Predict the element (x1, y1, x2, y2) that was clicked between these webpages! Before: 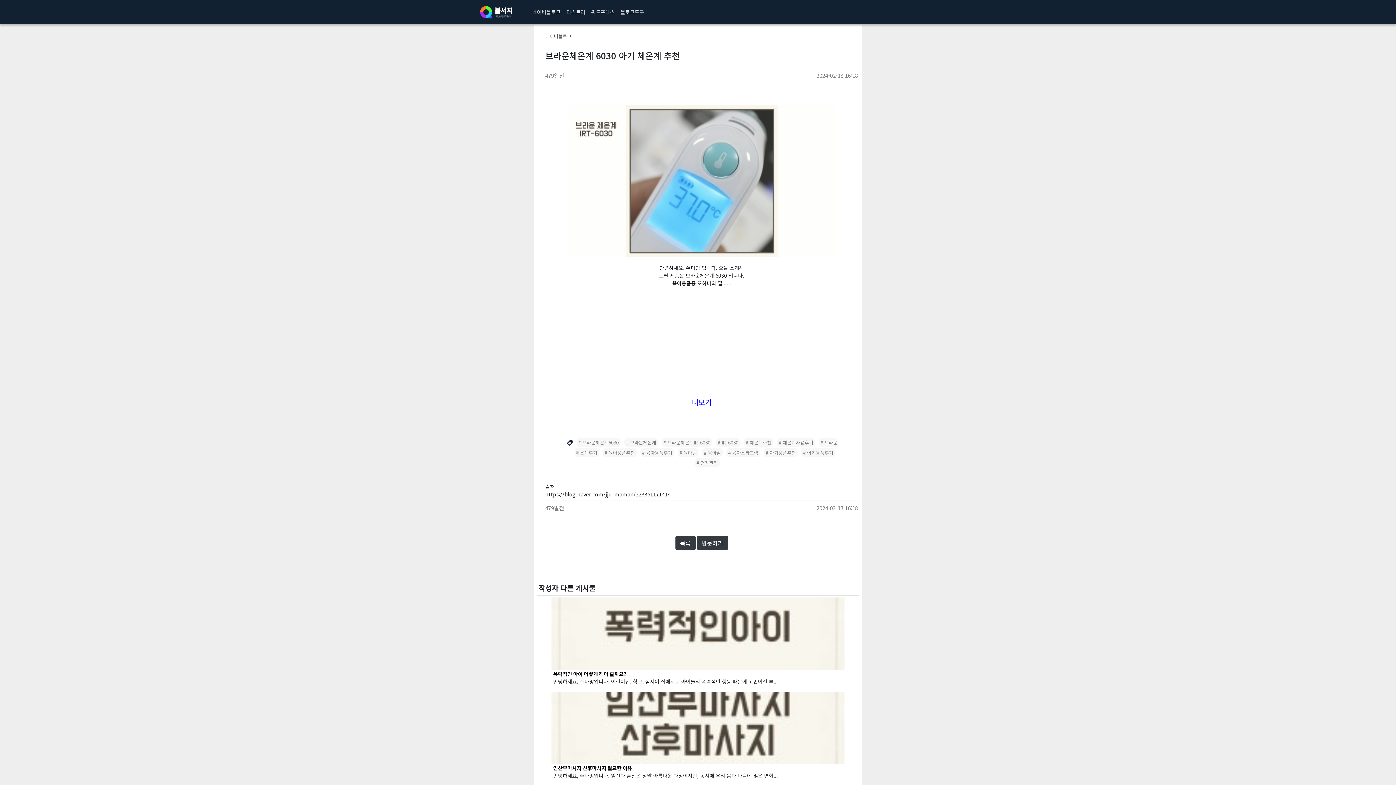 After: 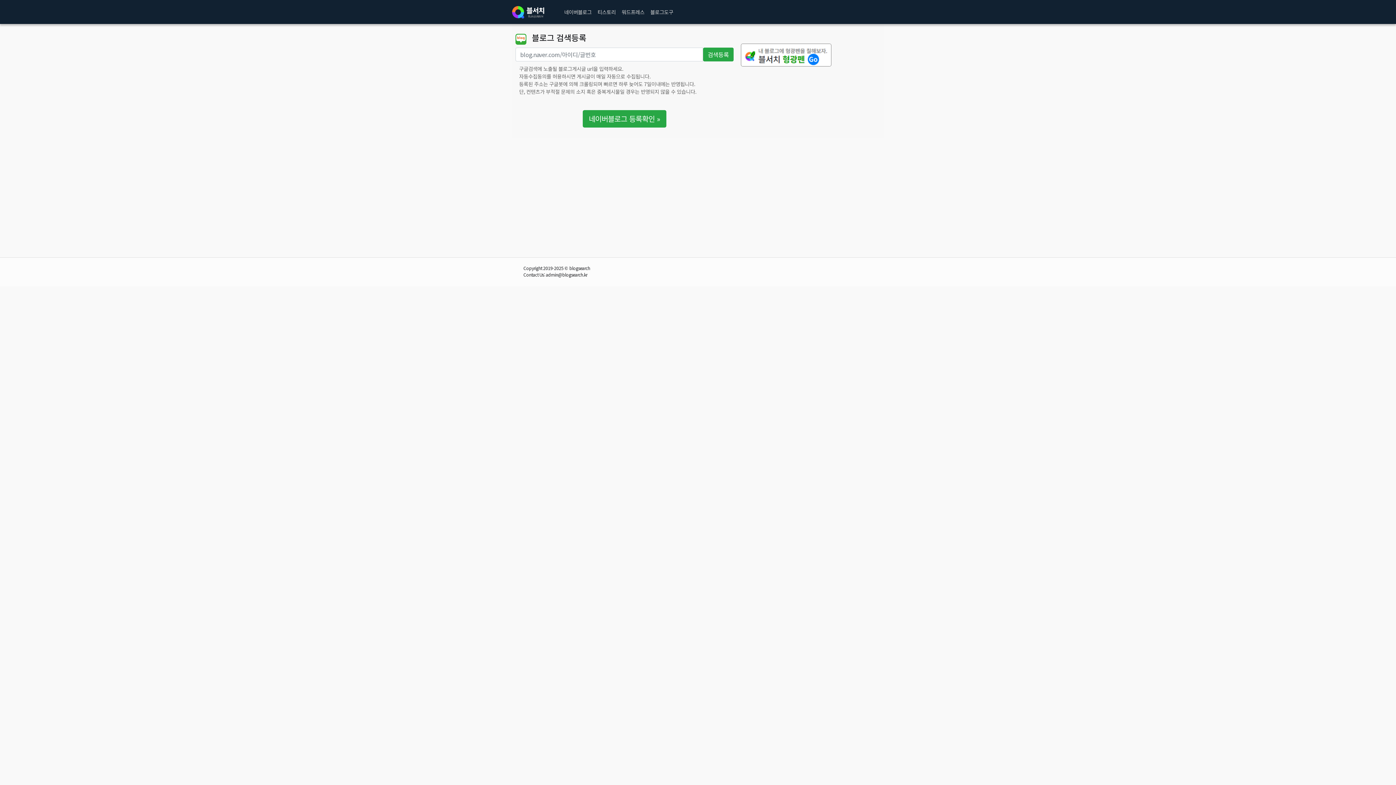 Action: label: main bbox: (480, 2, 523, 21)